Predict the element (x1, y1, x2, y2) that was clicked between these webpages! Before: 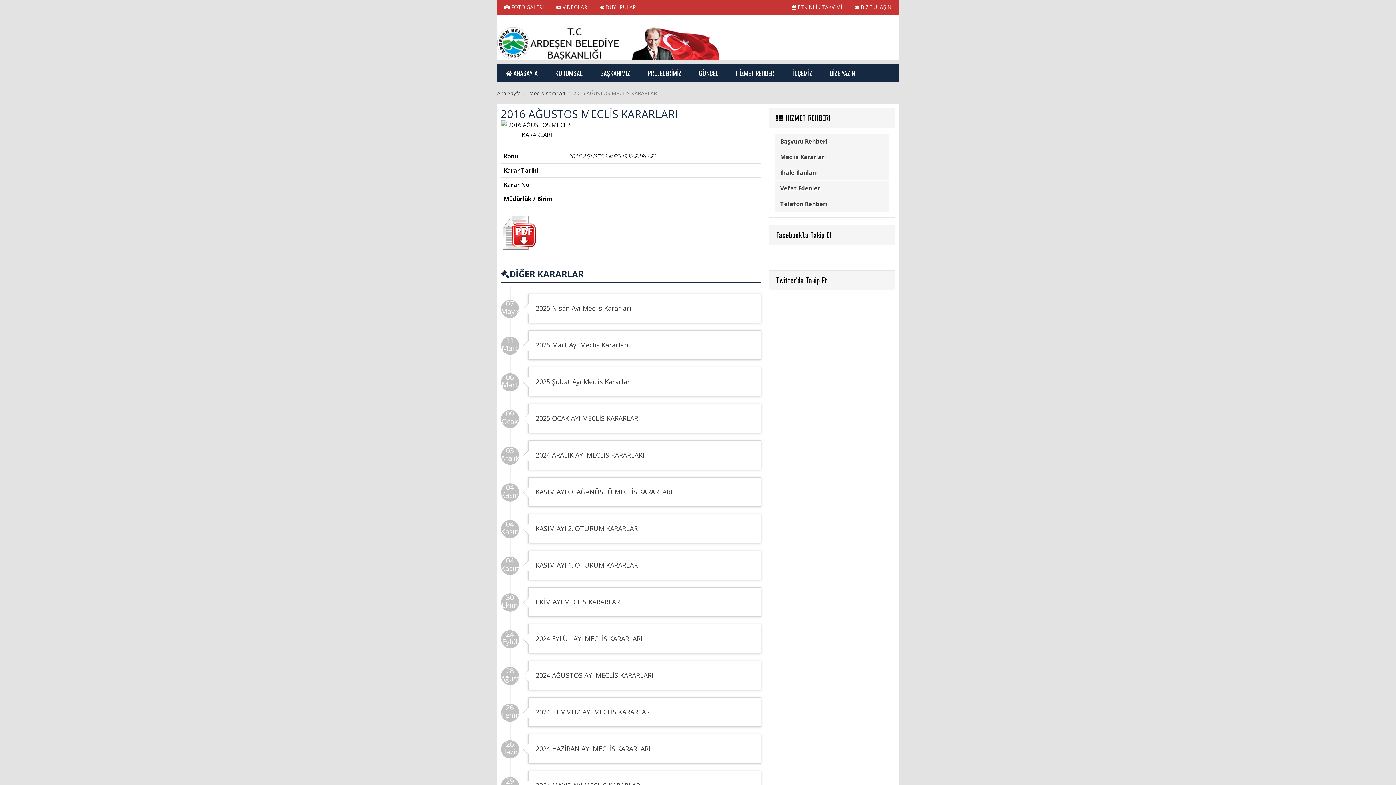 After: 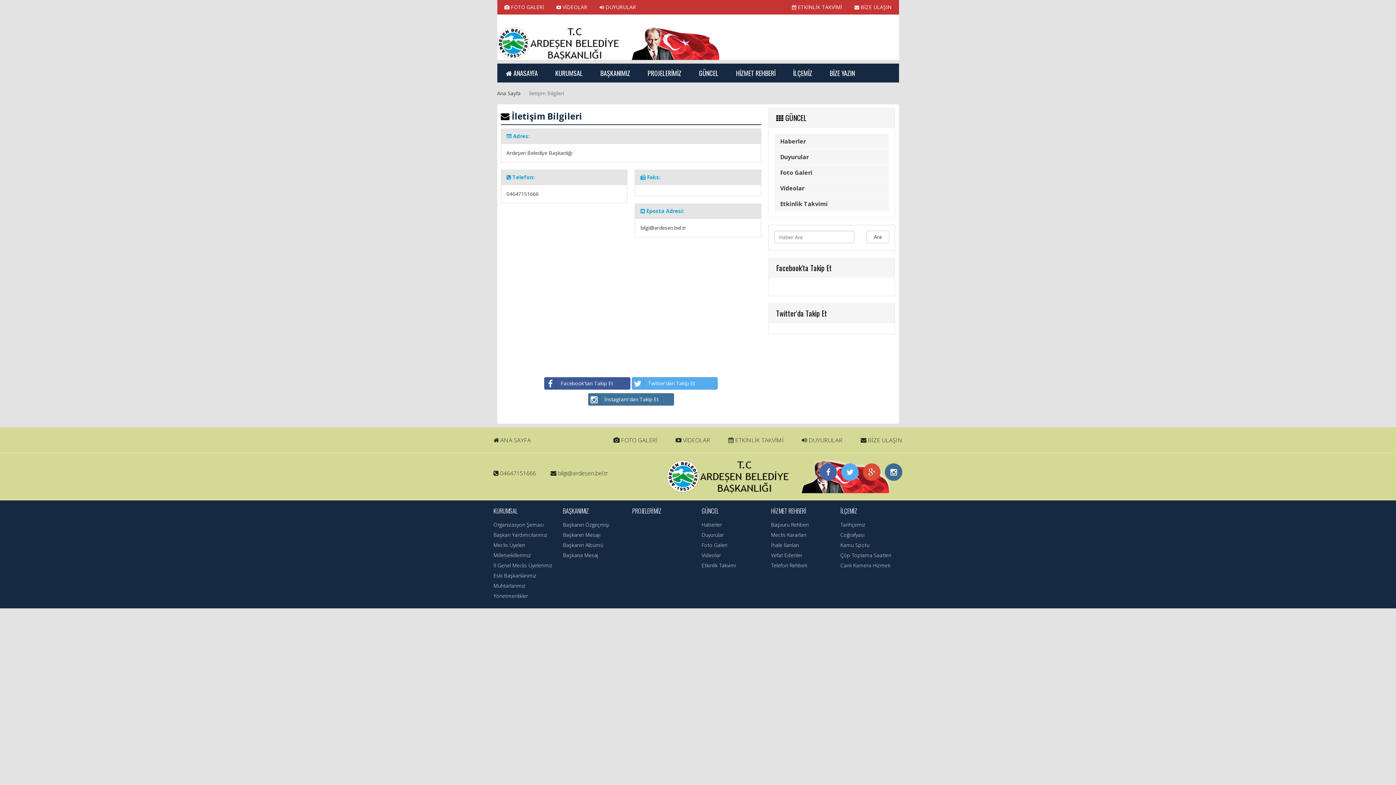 Action: bbox: (854, 3, 891, 10) label:  BİZE ULAŞIN